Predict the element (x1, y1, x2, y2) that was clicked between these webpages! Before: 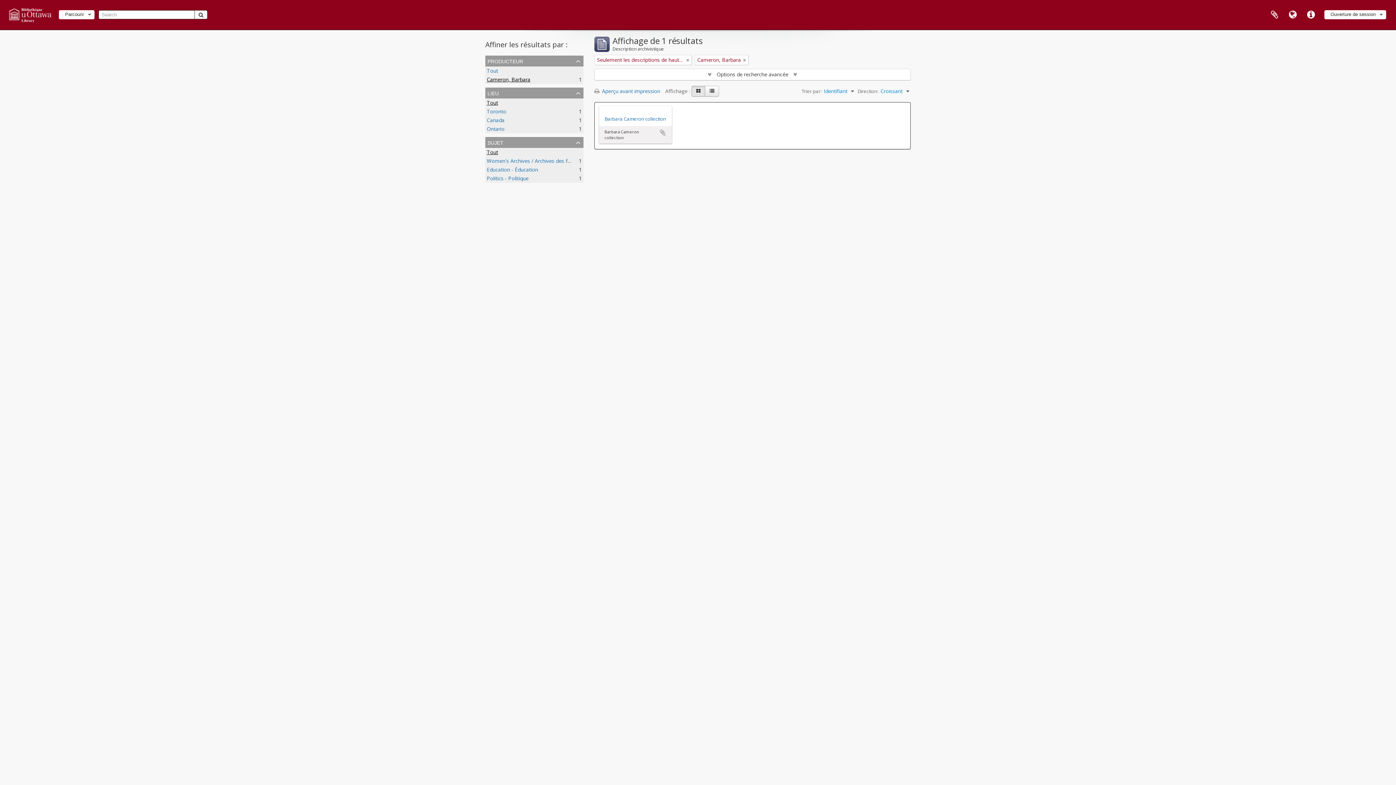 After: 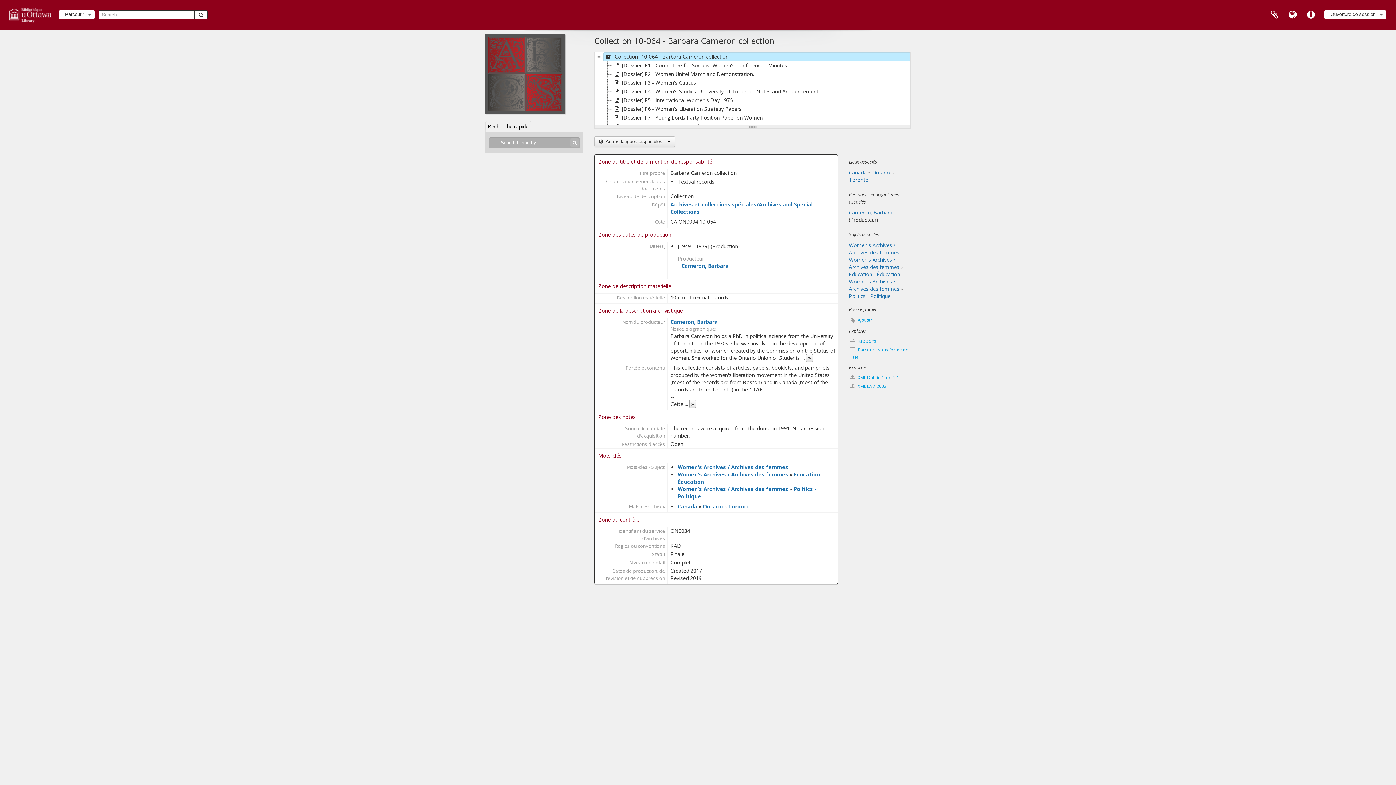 Action: label: Barbara Cameron collection bbox: (604, 115, 666, 122)